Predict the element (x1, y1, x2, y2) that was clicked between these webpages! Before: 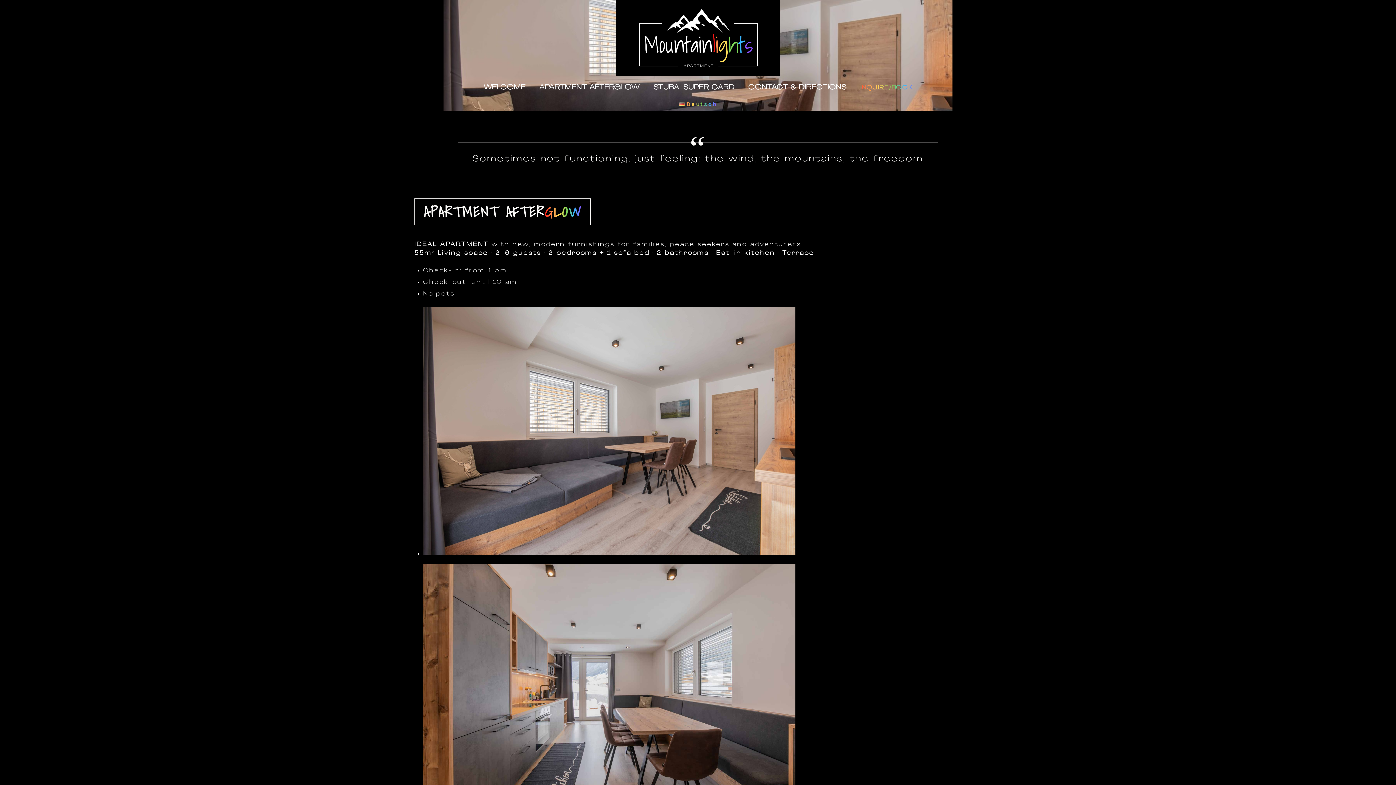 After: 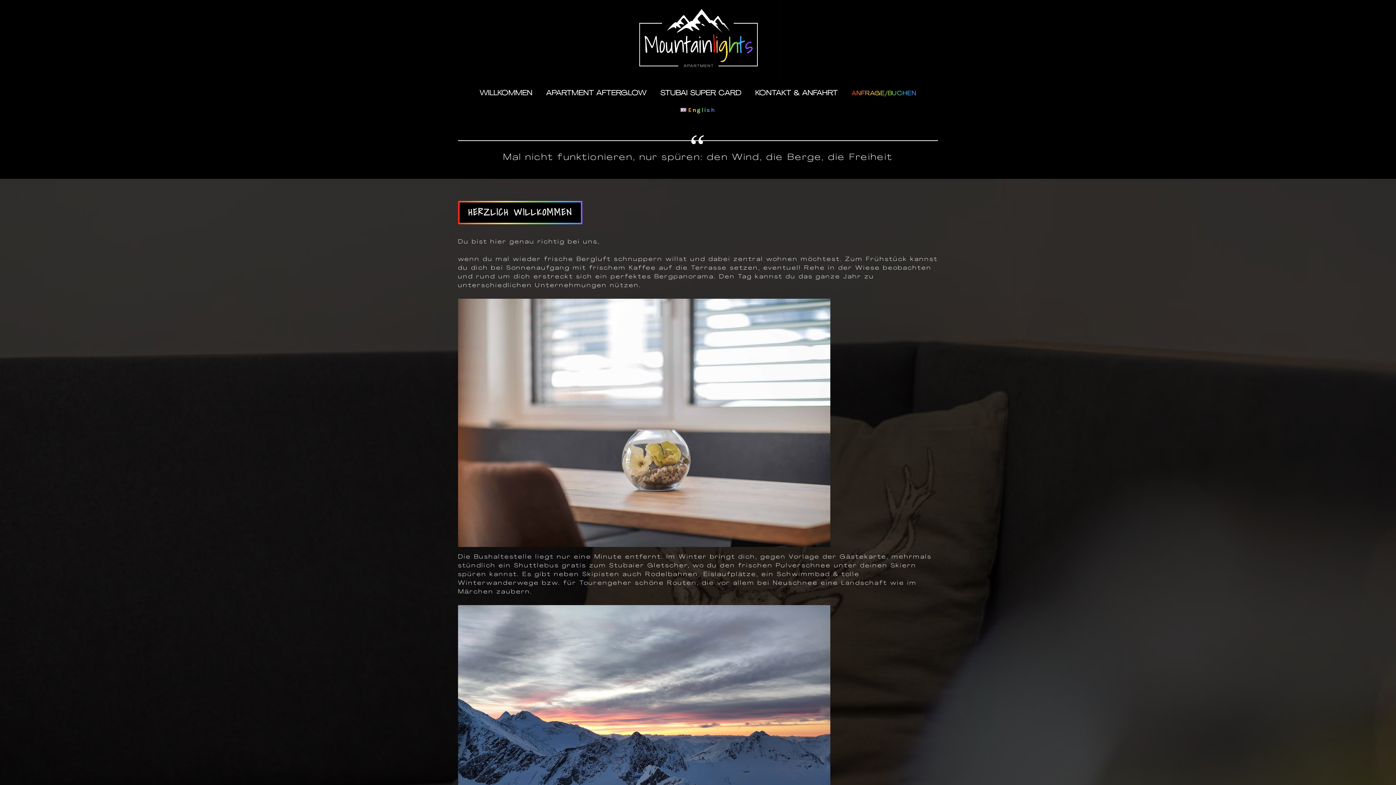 Action: label: Deutsch bbox: (679, 97, 717, 111)